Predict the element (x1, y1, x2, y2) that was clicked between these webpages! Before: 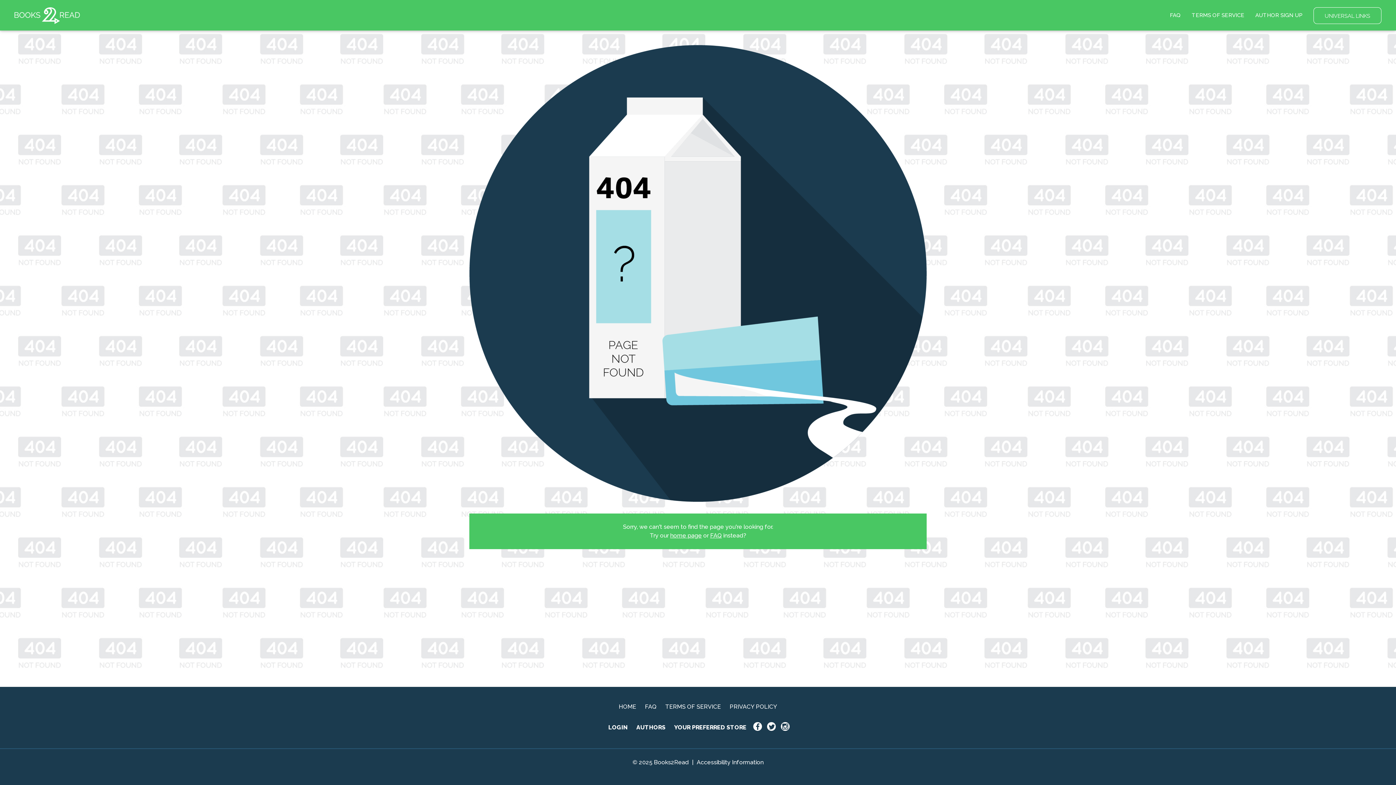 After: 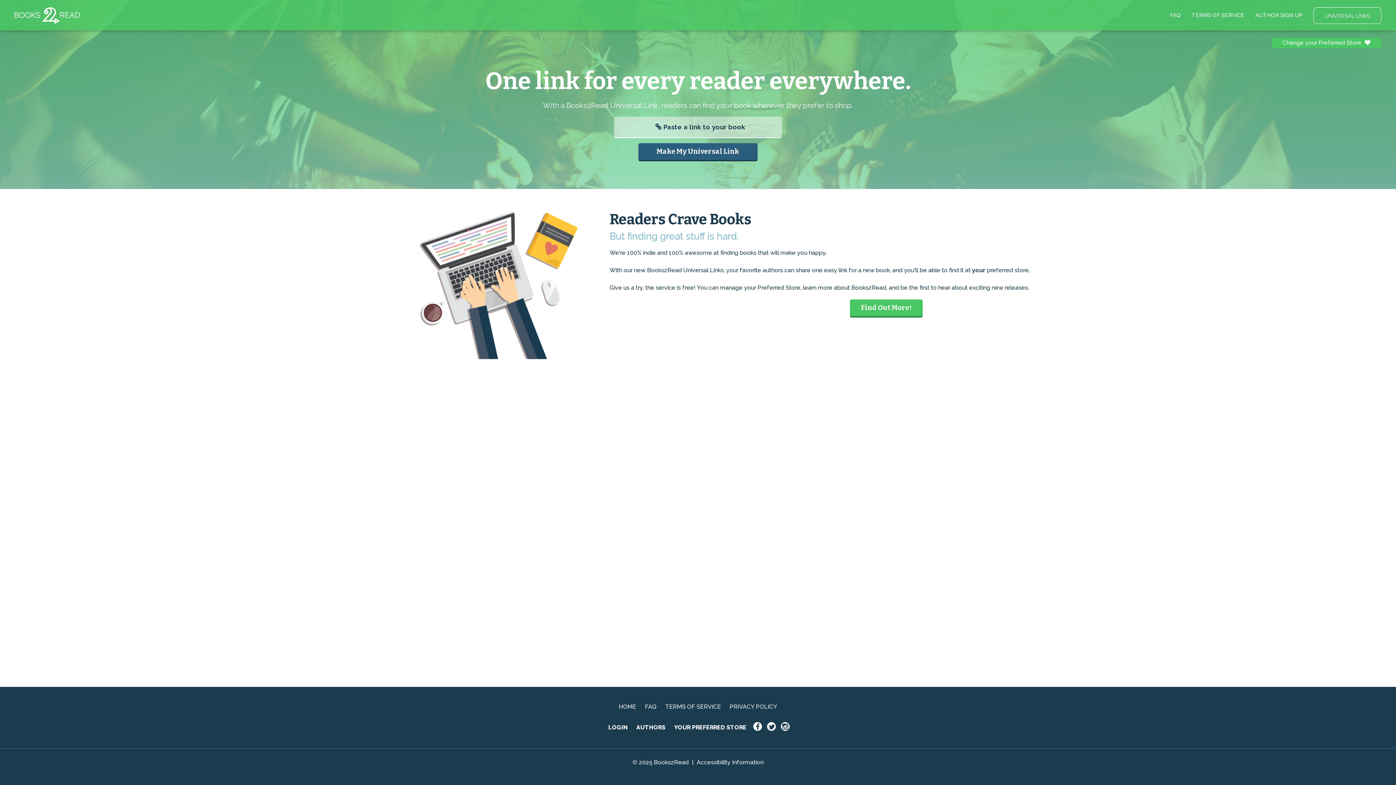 Action: bbox: (618, 703, 636, 710) label: HOME